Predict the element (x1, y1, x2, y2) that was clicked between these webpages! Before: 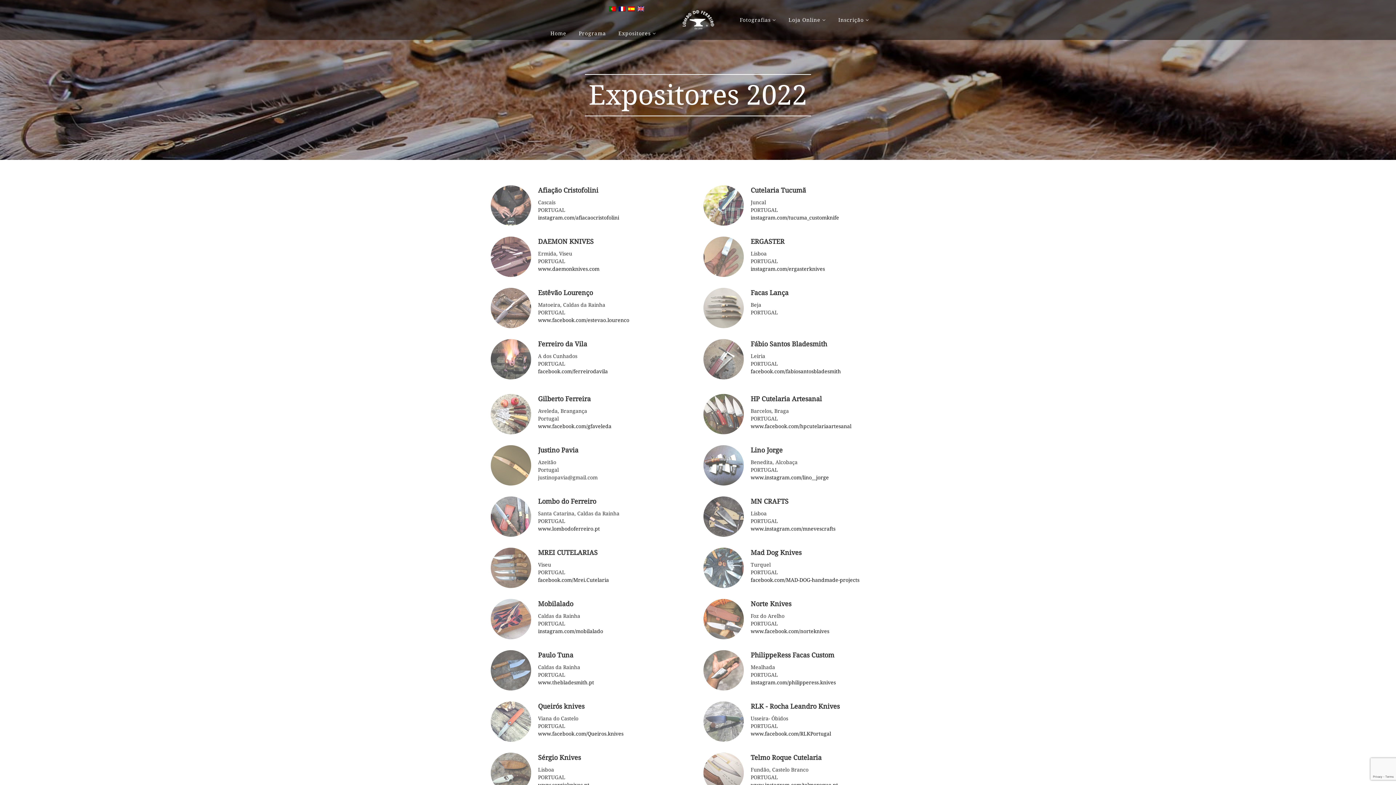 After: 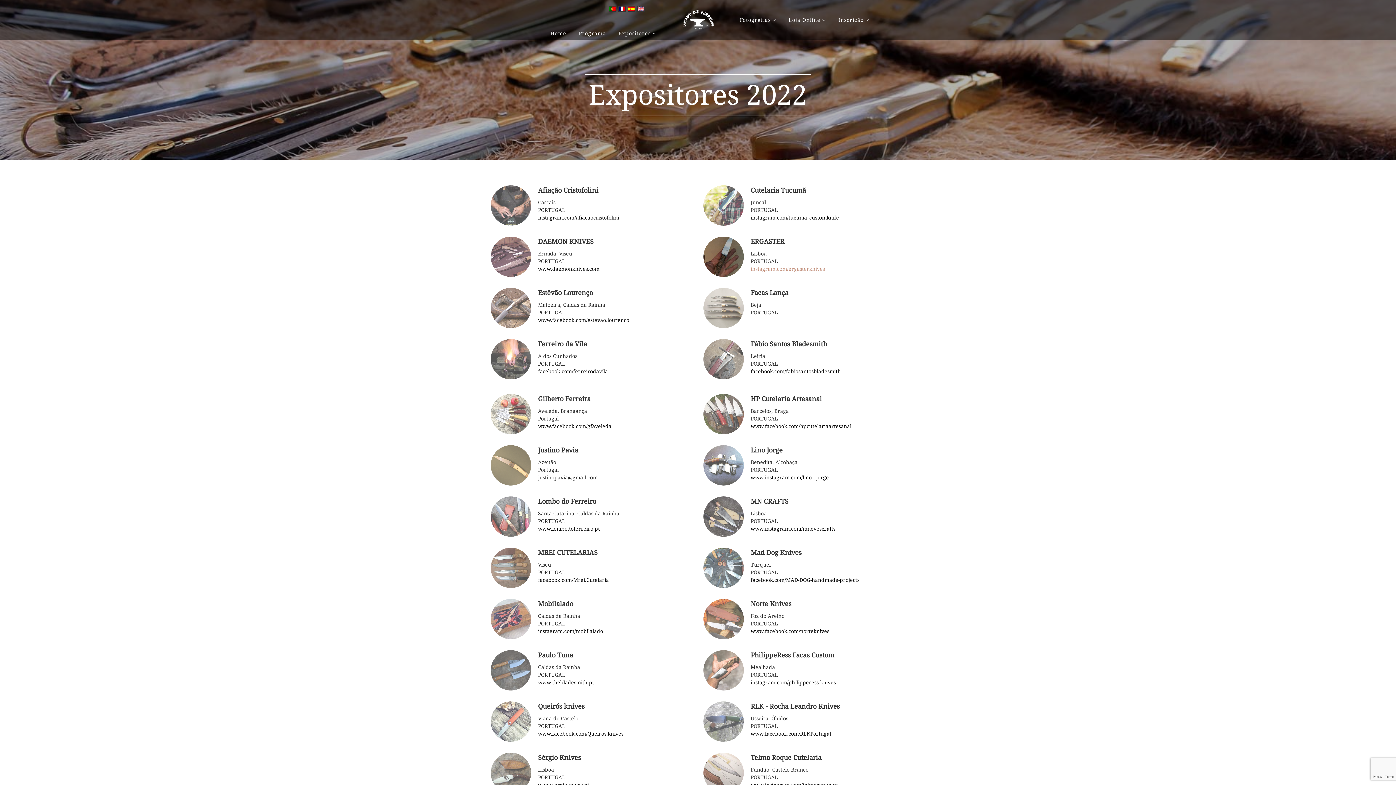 Action: bbox: (750, 266, 825, 271) label: instagram.com/ergasterknives